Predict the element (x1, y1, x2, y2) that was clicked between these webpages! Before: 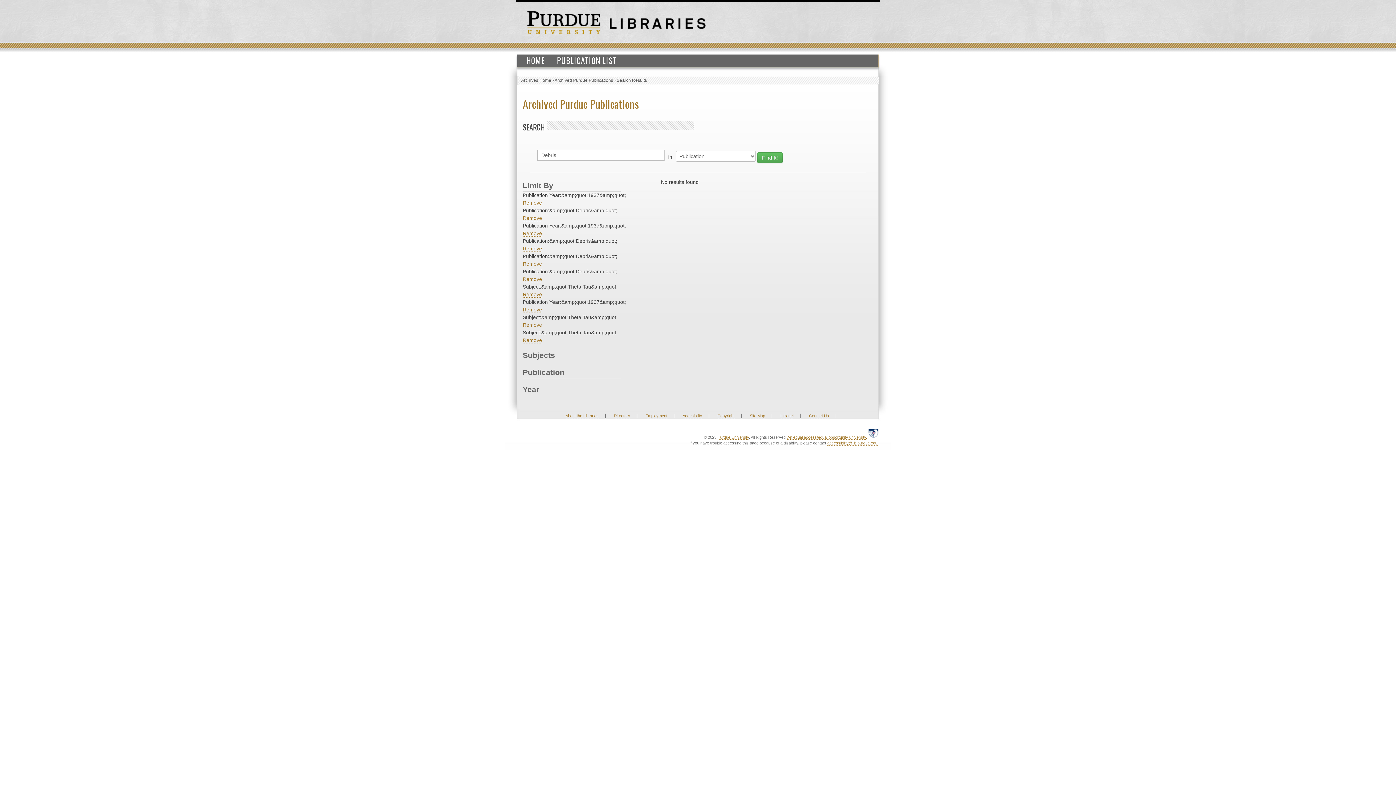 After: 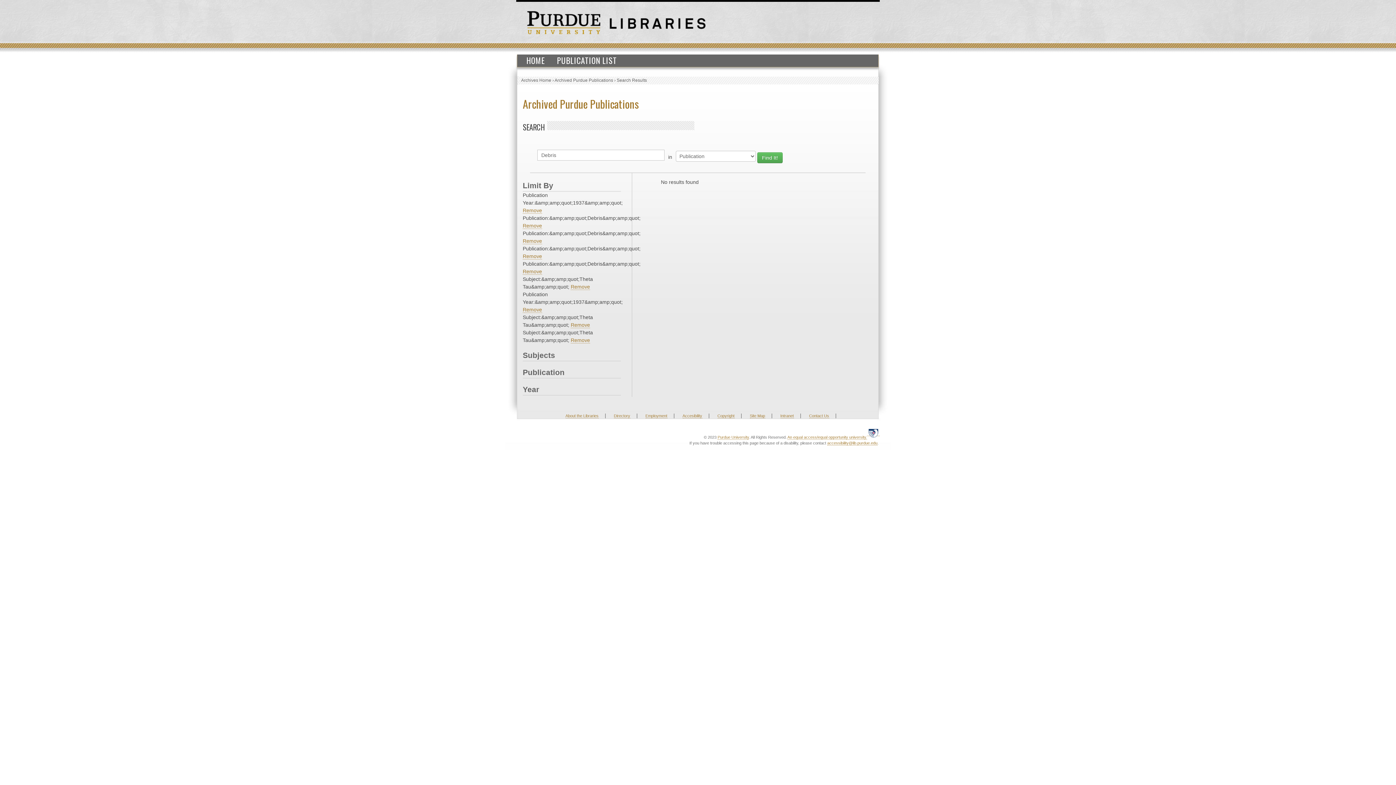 Action: bbox: (522, 230, 542, 236) label: Remove